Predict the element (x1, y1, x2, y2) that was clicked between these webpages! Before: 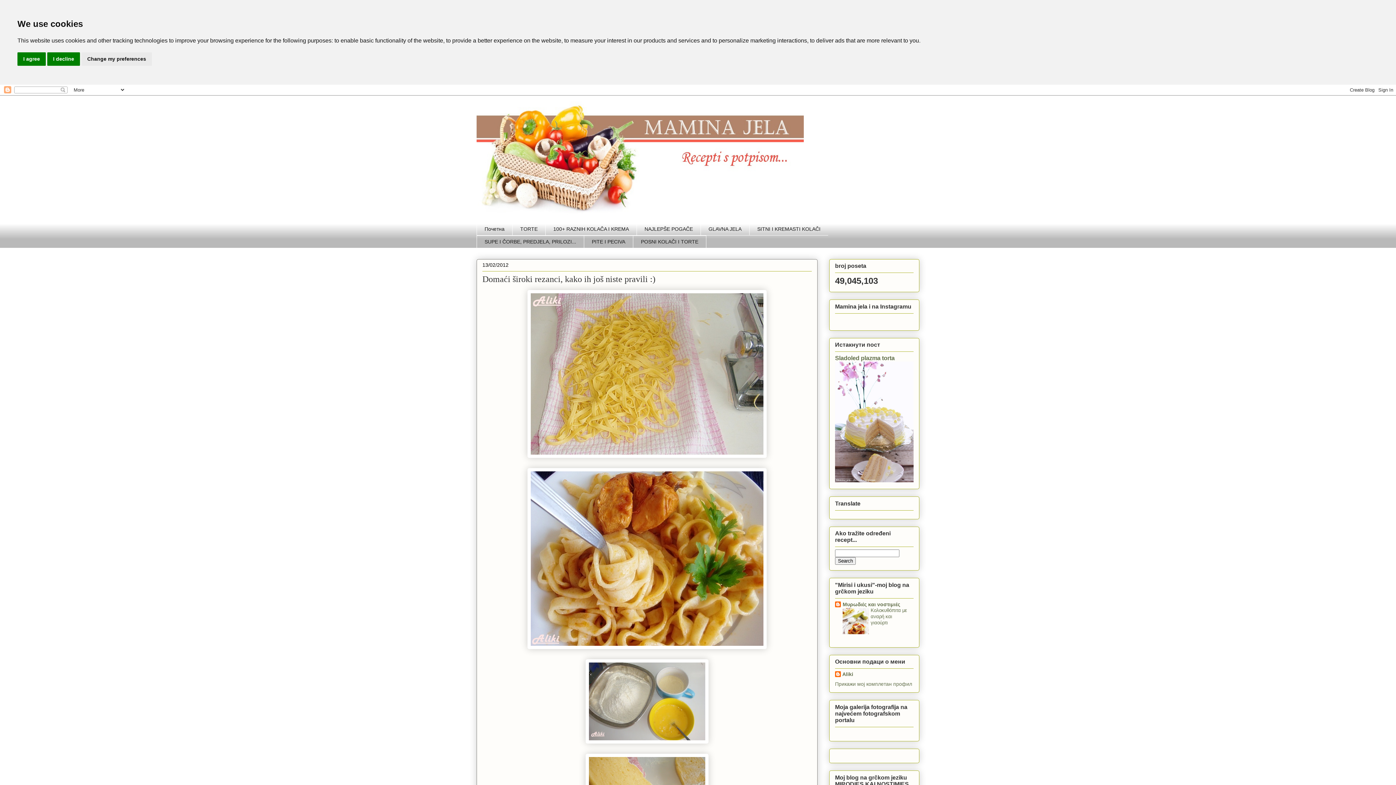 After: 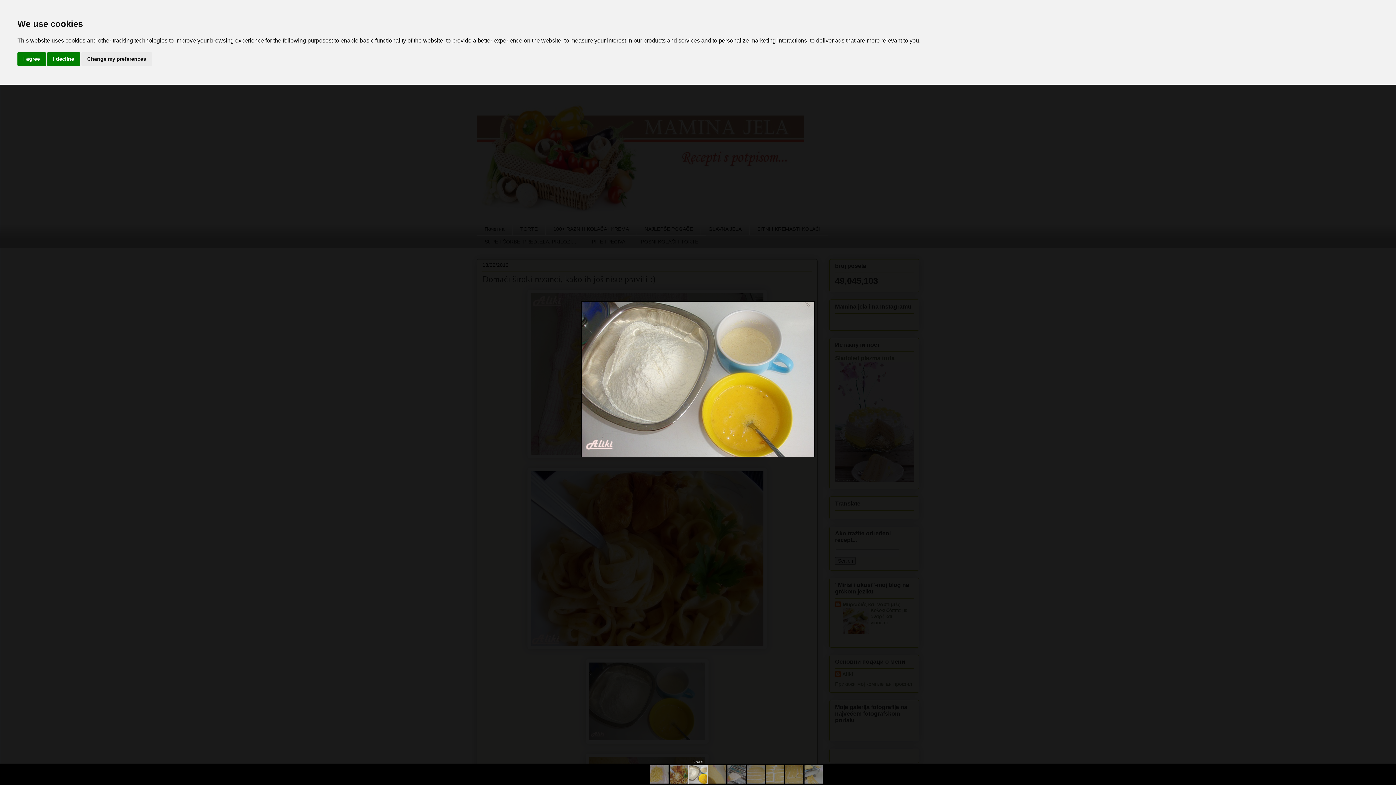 Action: bbox: (585, 738, 708, 744)